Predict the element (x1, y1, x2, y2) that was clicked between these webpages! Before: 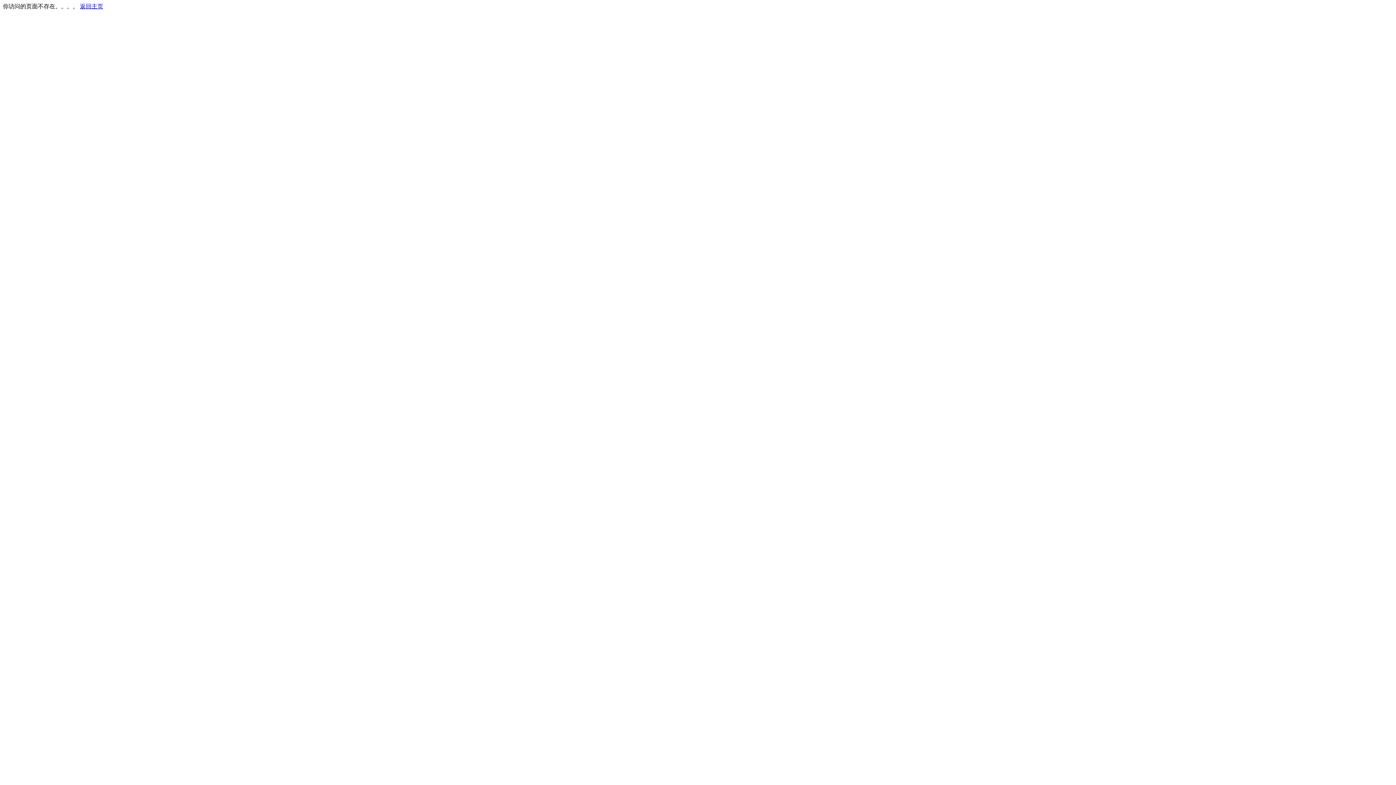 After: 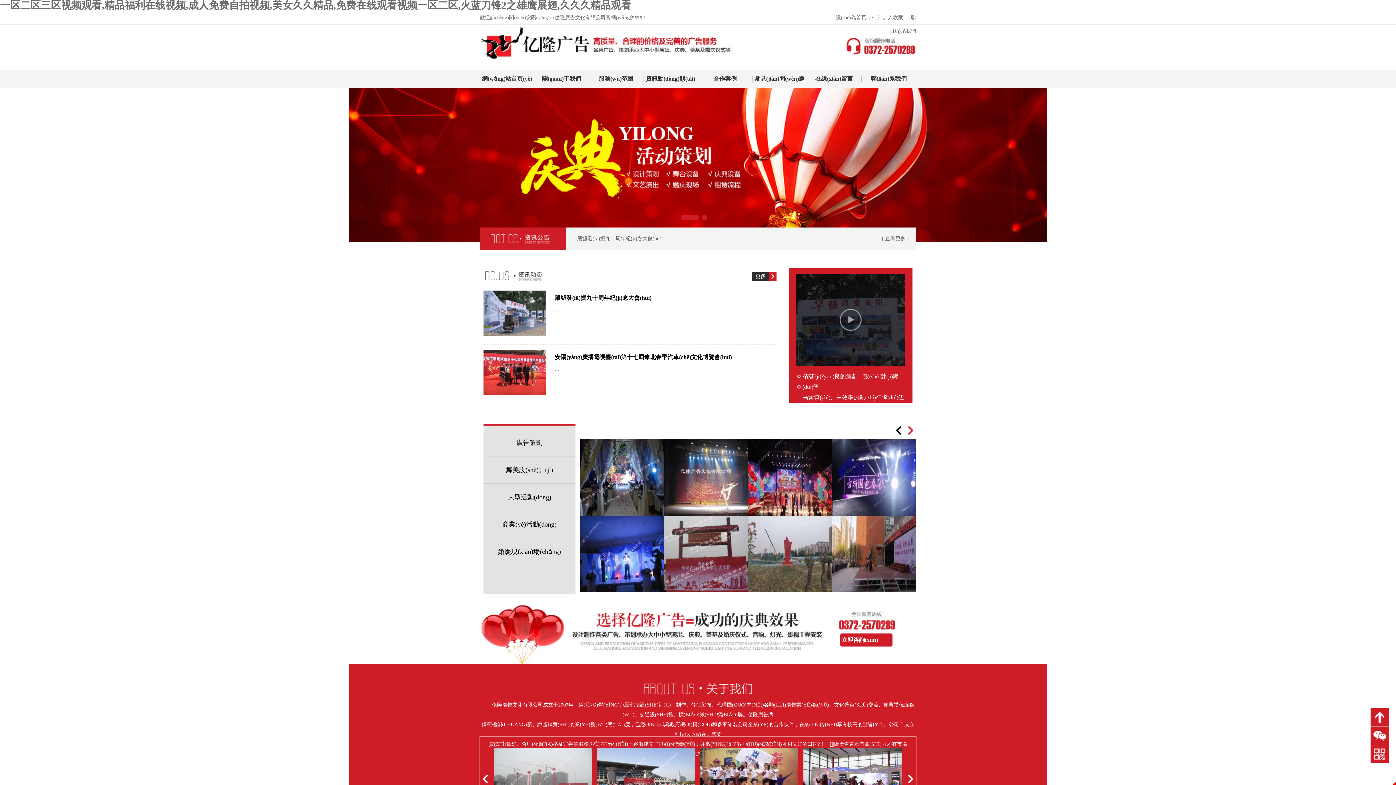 Action: bbox: (80, 3, 103, 9) label: 返回主页